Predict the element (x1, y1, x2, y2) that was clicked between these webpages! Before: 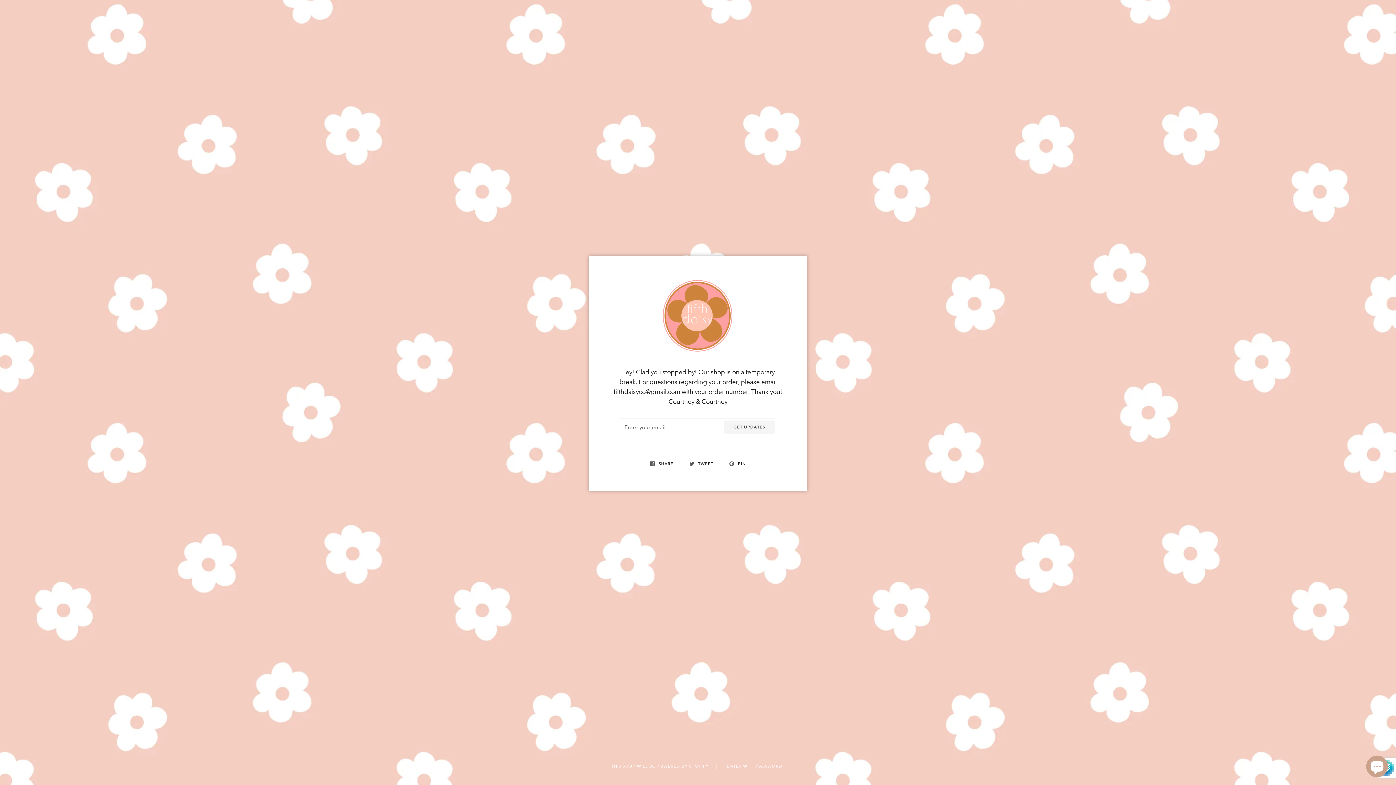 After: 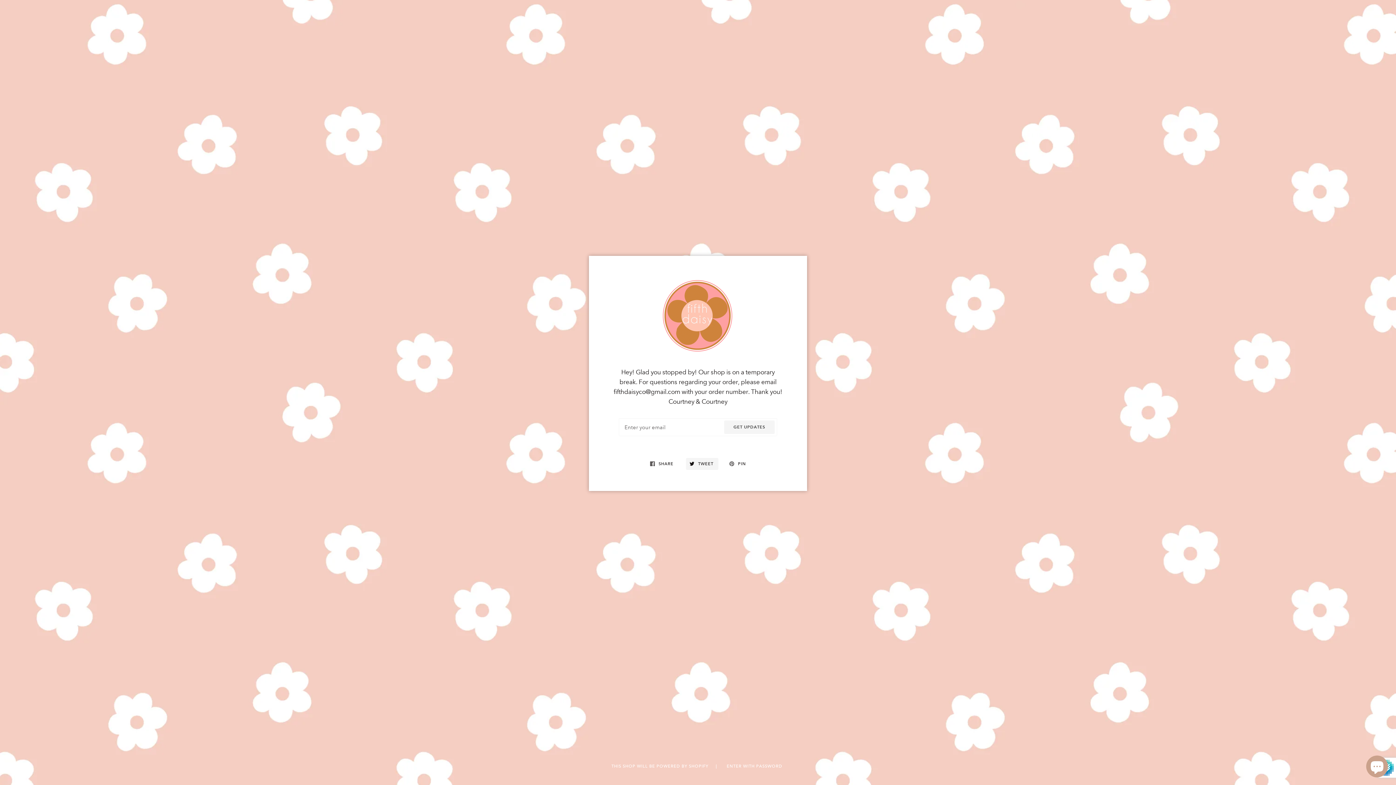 Action: bbox: (686, 458, 718, 470) label:  TWEET 